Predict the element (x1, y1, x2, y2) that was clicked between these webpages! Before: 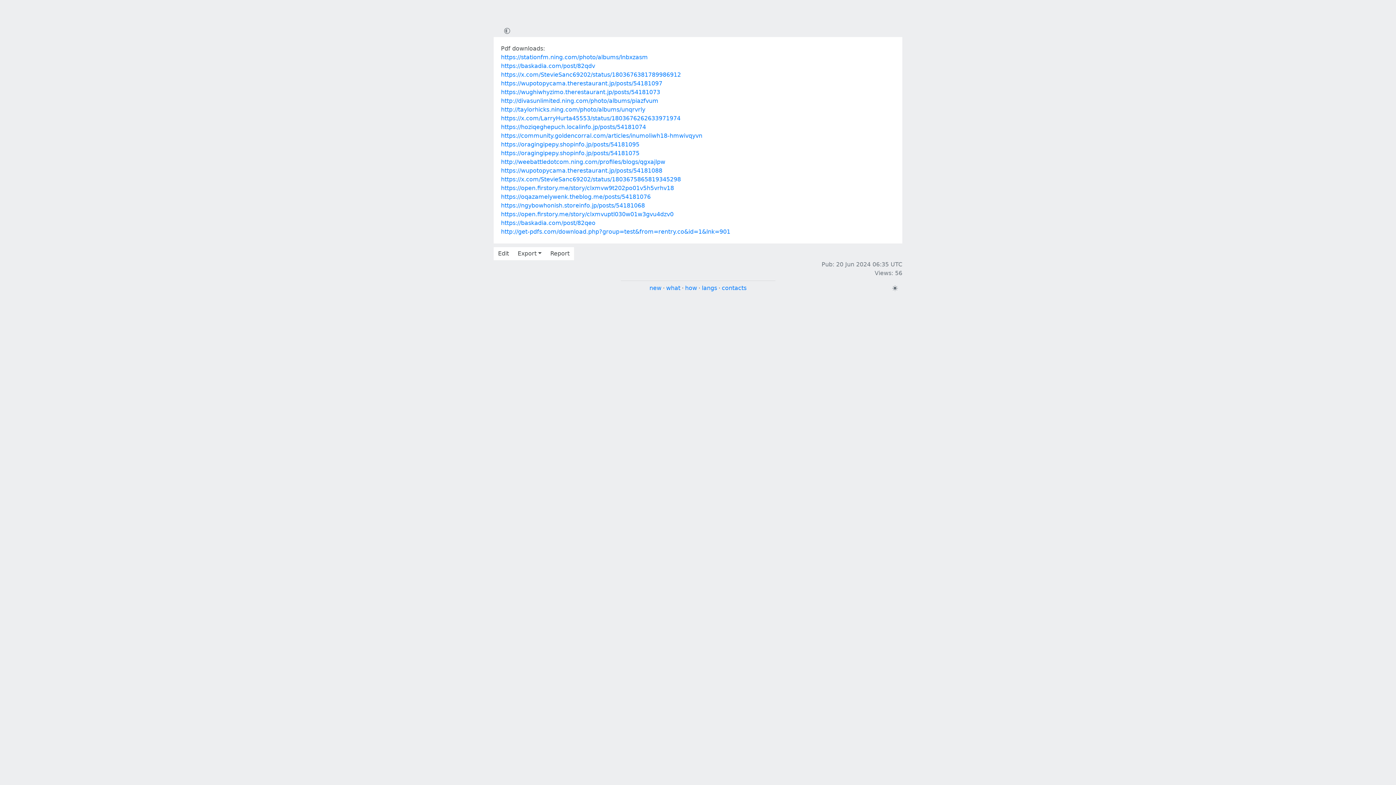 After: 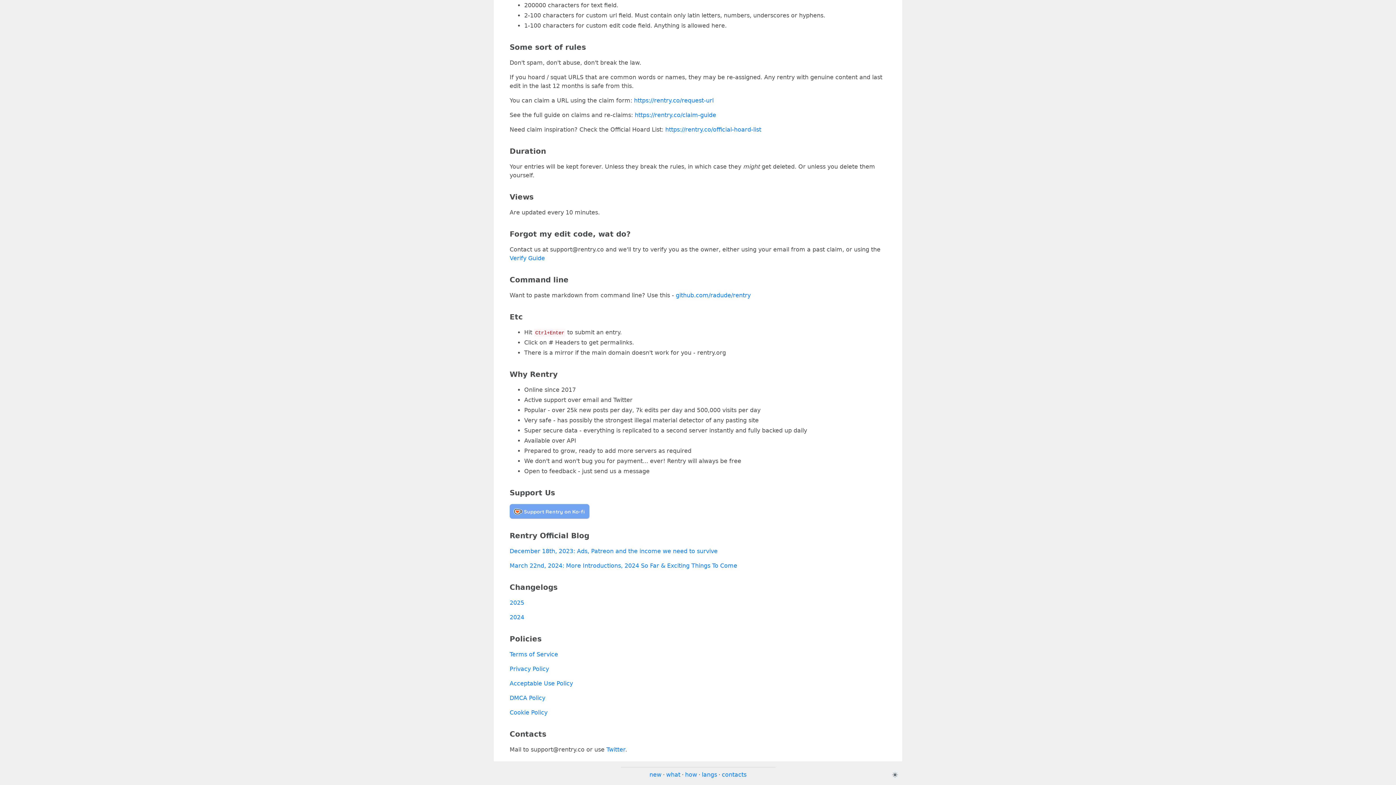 Action: label: contacts bbox: (722, 284, 746, 291)